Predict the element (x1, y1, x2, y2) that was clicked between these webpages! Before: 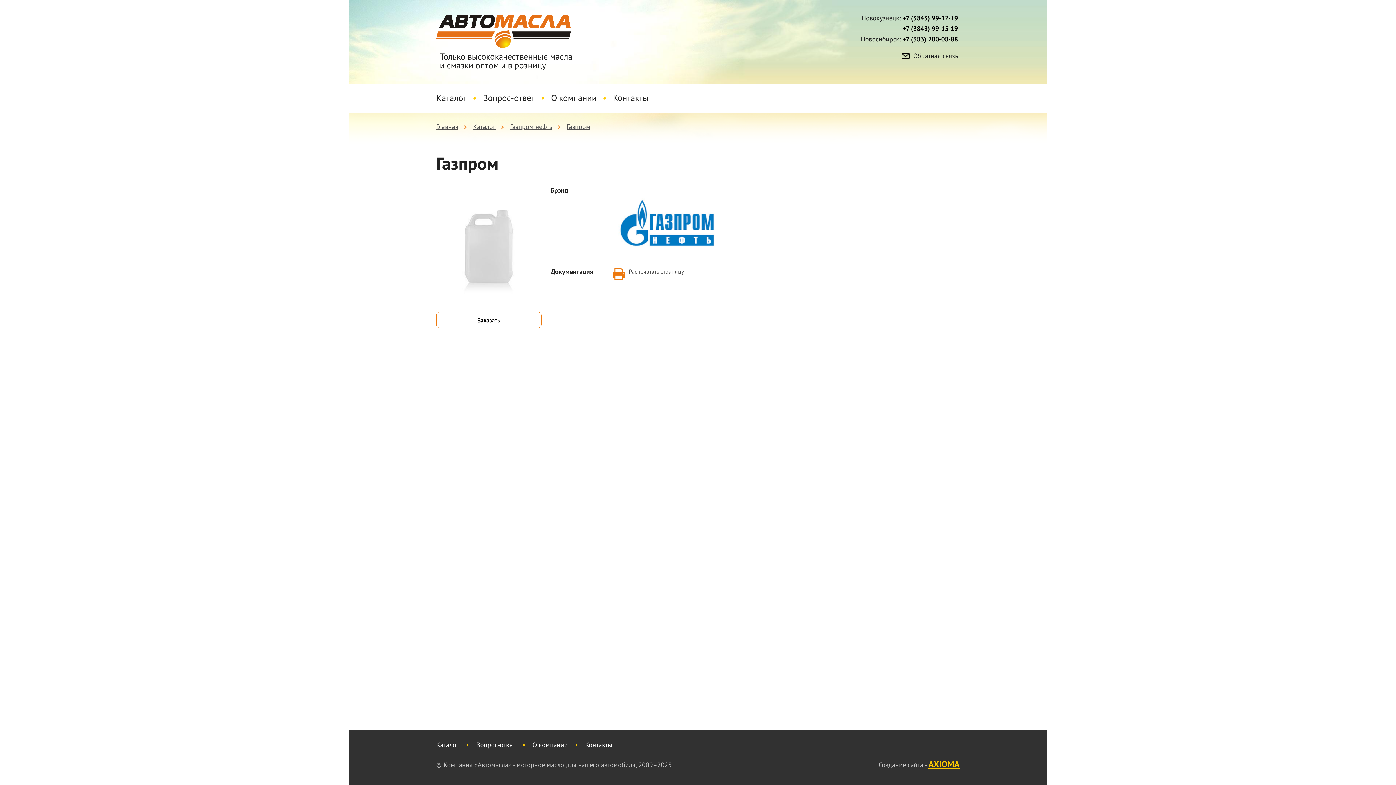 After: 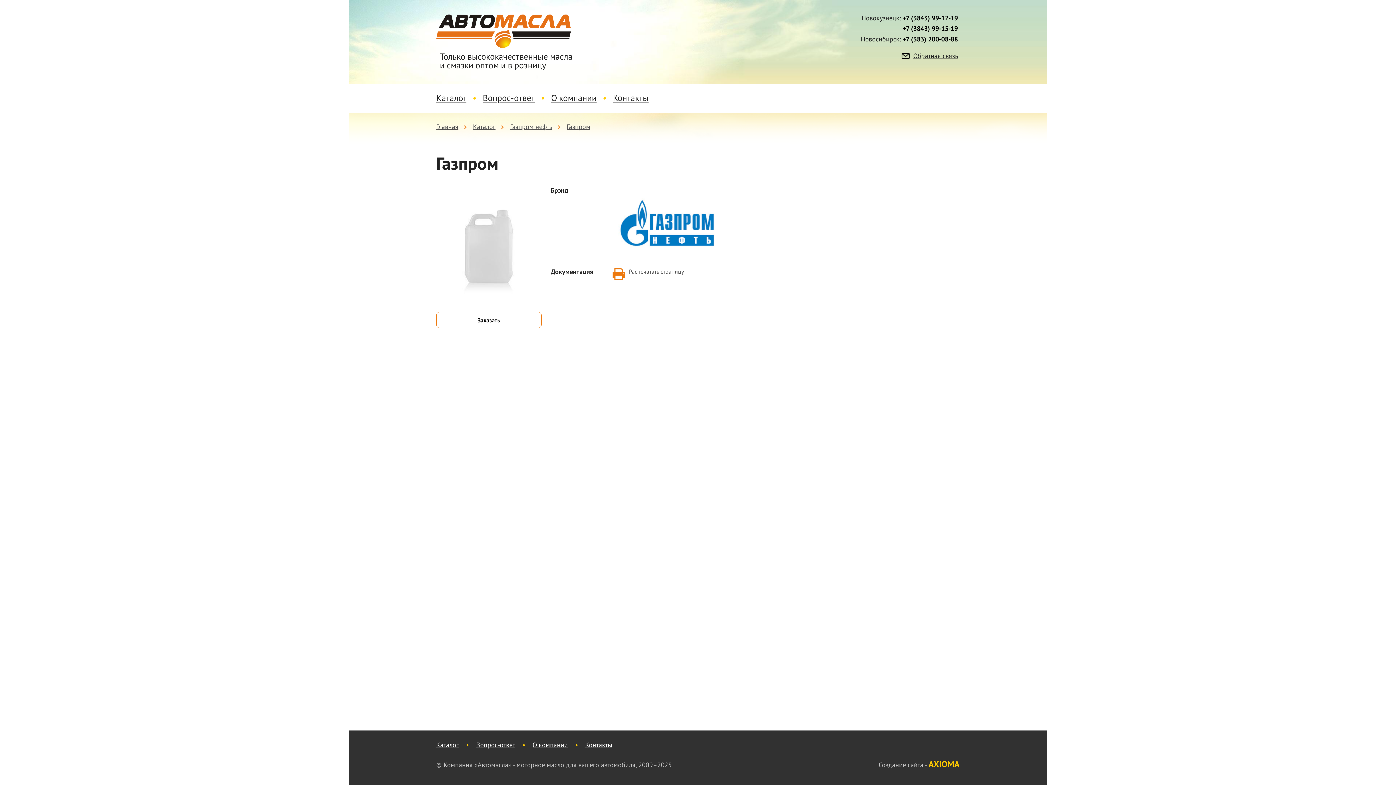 Action: label: Создание сайта - AXIOMA bbox: (878, 760, 960, 770)